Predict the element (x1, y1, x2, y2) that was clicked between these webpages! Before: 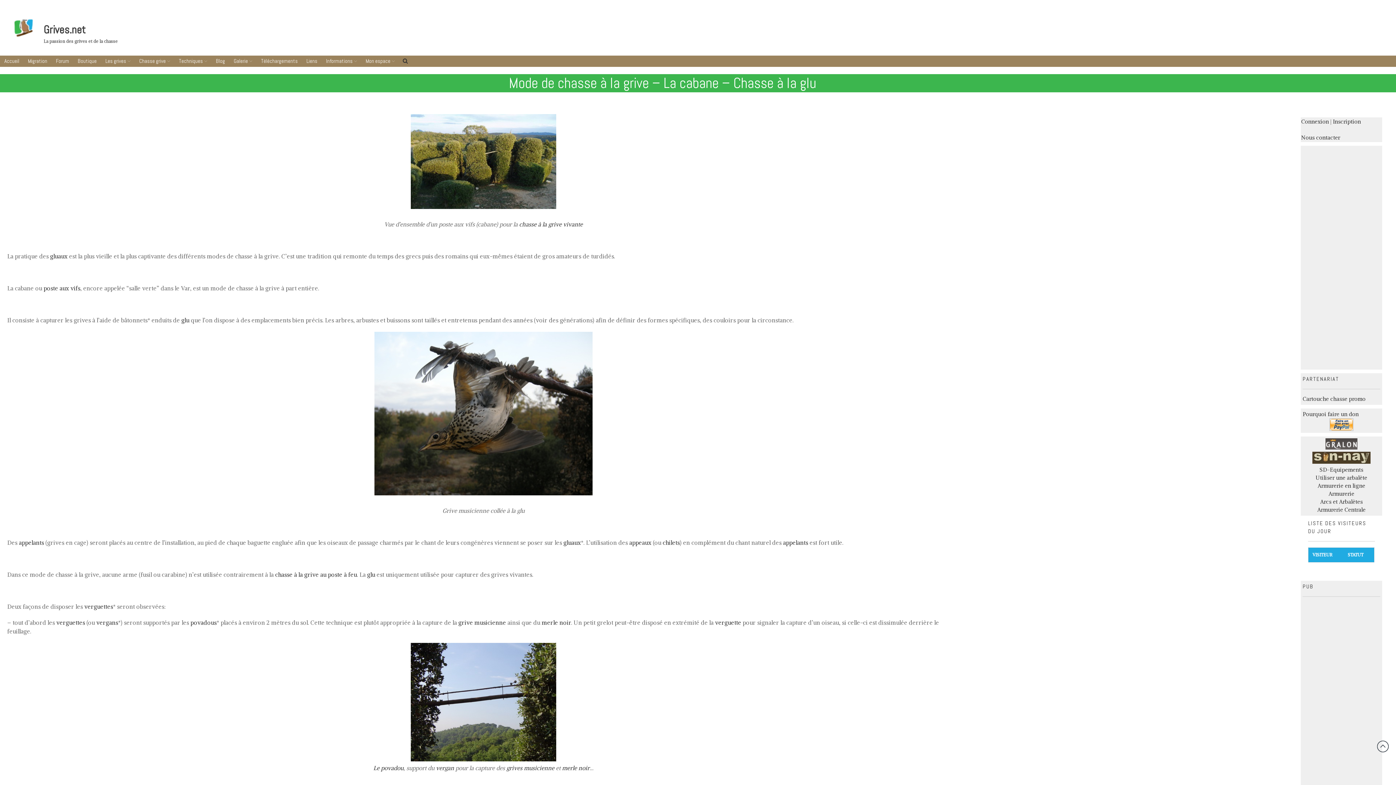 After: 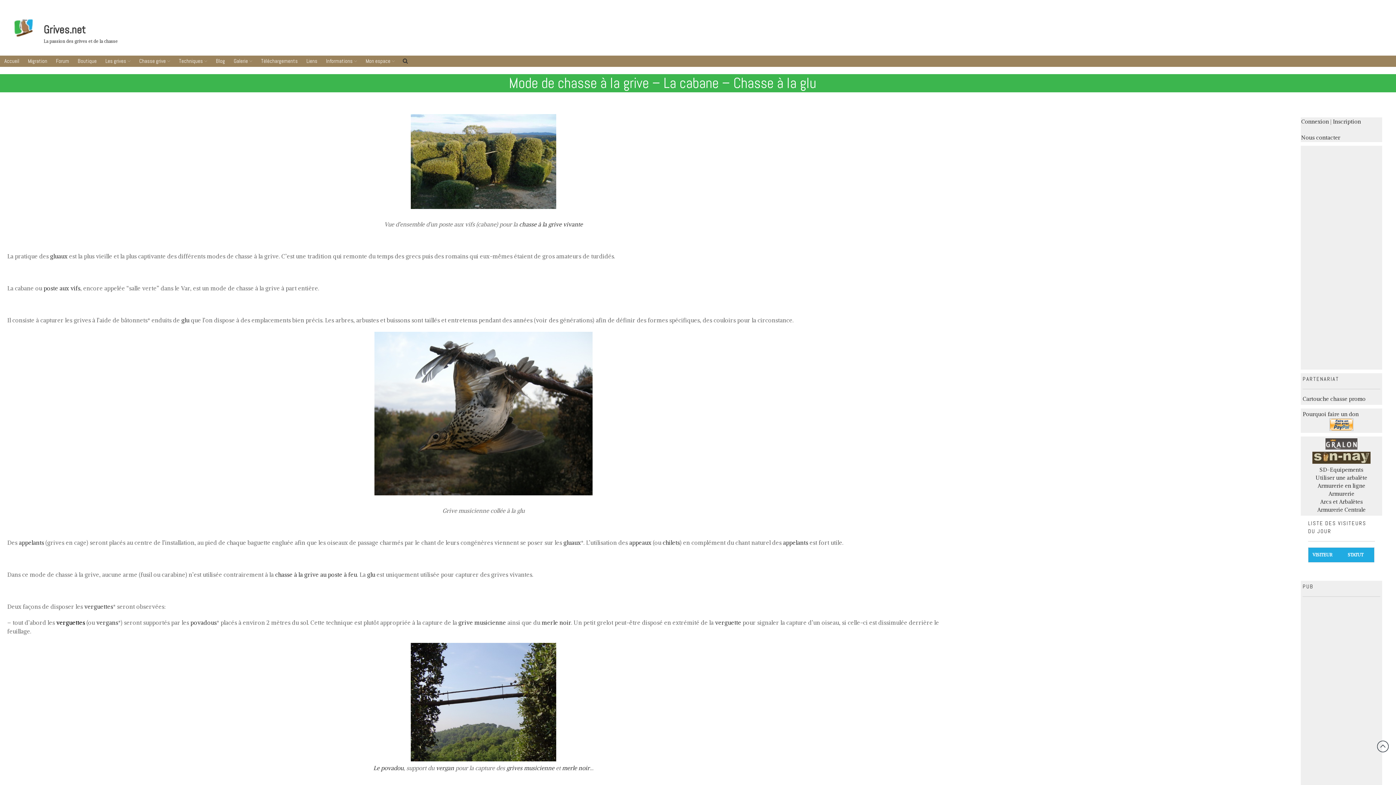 Action: label: verguettes bbox: (56, 619, 85, 626)